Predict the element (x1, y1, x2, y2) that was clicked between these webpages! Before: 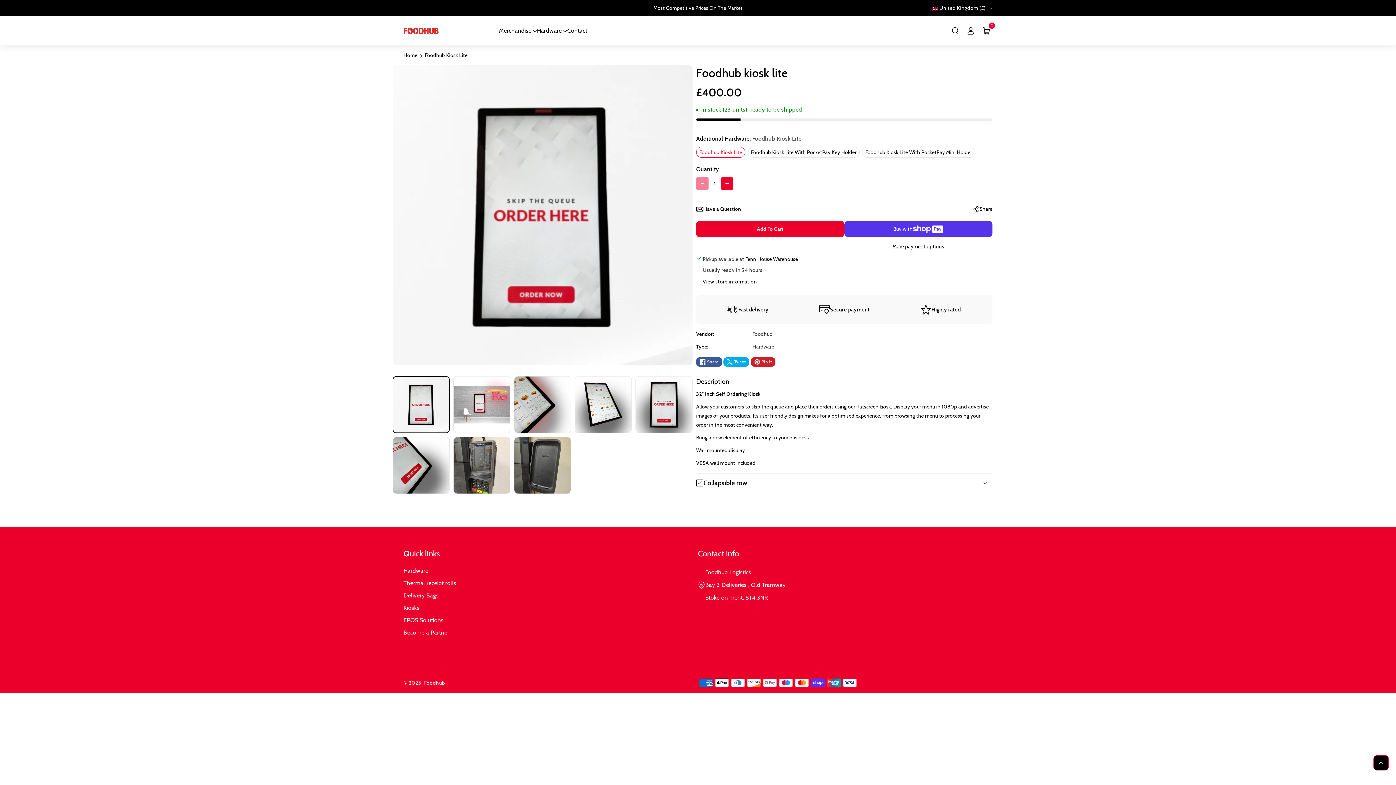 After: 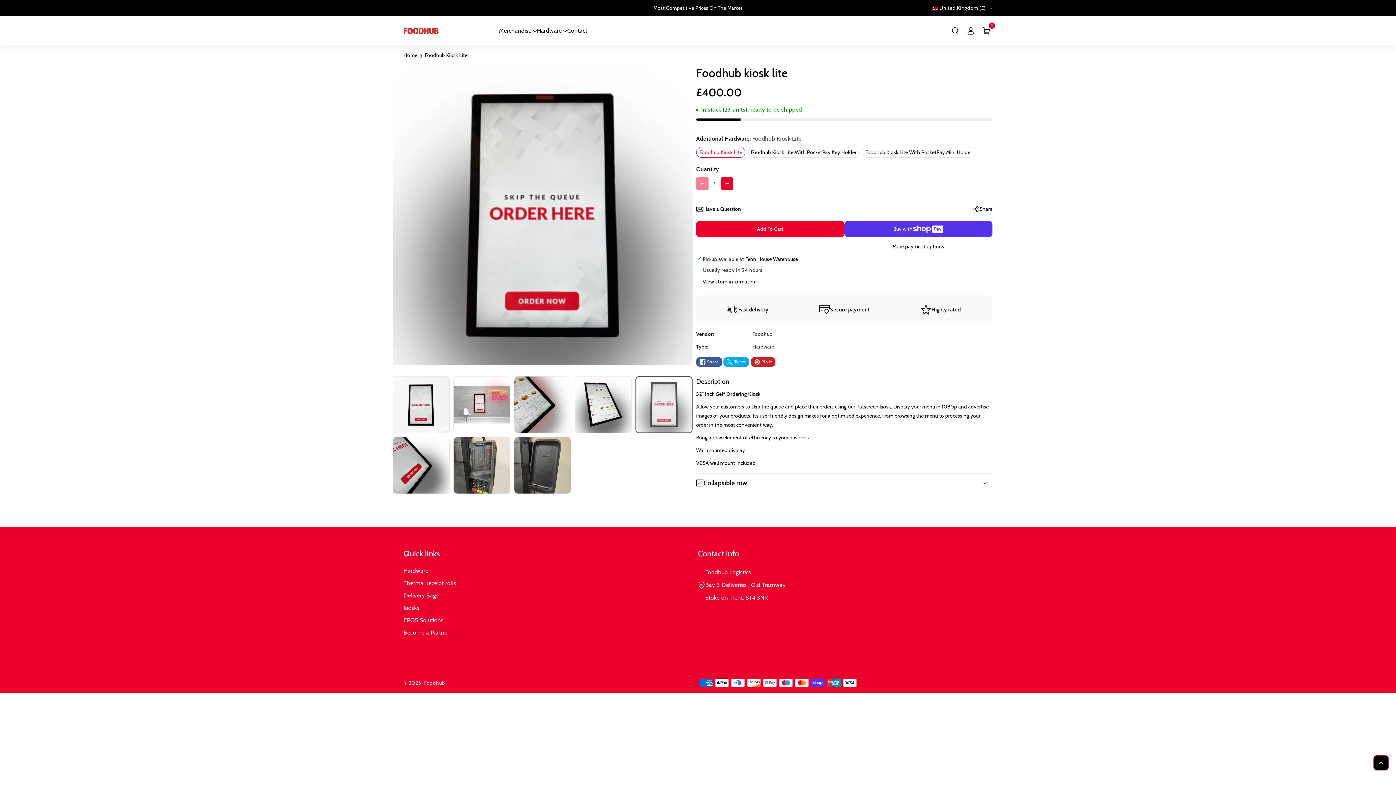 Action: label: Load image 5 in gallery view bbox: (635, 376, 692, 433)